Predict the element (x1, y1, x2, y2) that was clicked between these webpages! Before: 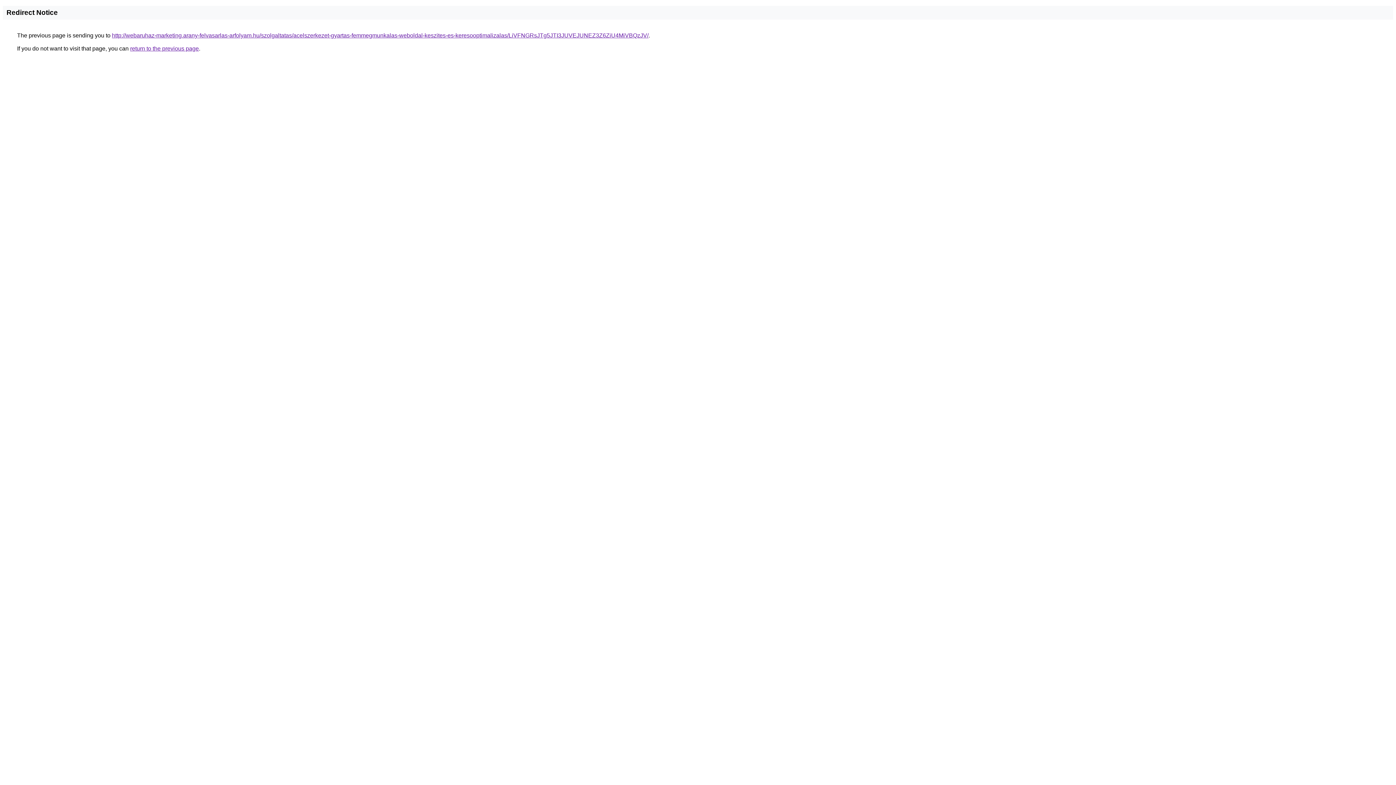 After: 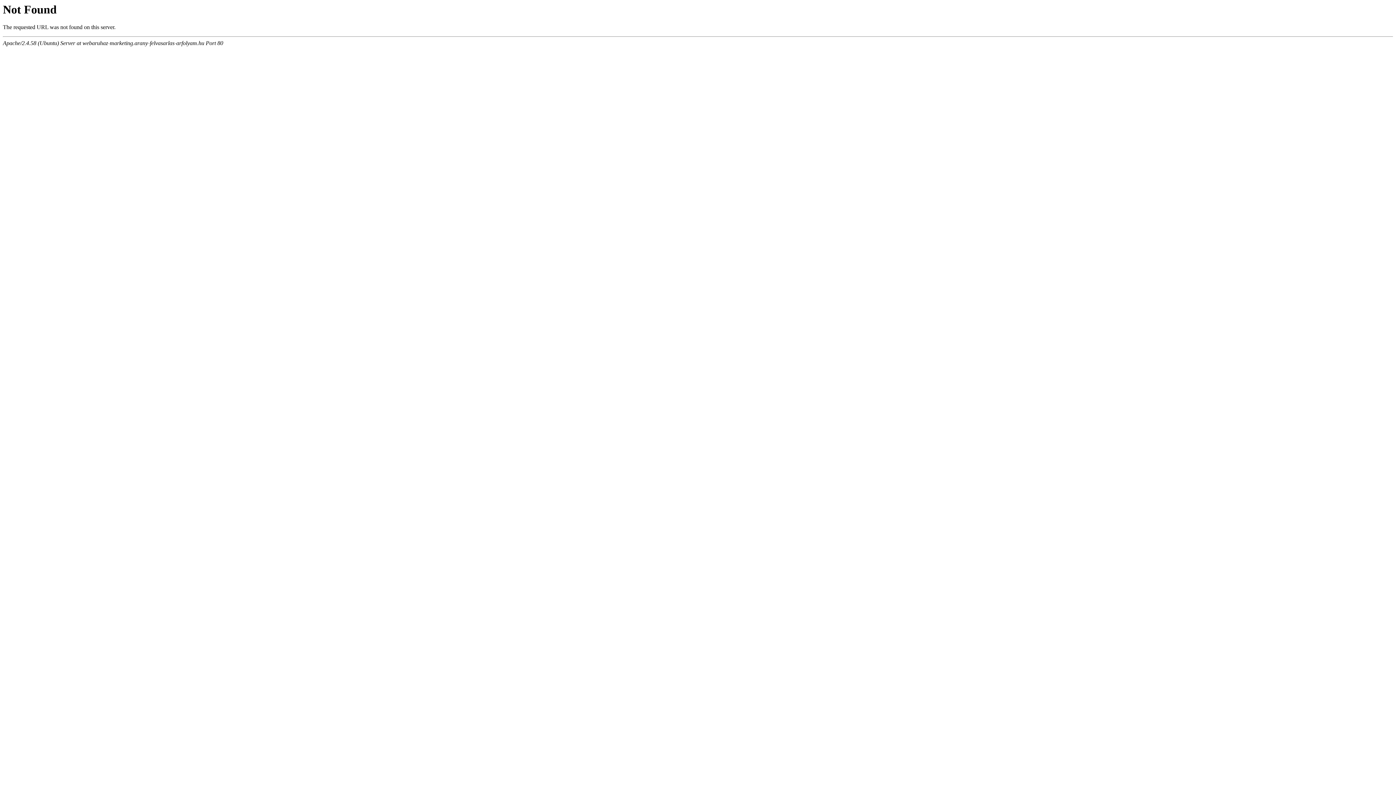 Action: bbox: (112, 32, 648, 38) label: http://webaruhaz-marketing.arany-felvasarlas-arfolyam.hu/szolgaltatas/acelszerkezet-gyartas-femmegmunkalas-weboldal-keszites-es-keresooptimalizalas/LiVFNGRsJTg5JTI3JUVEJUNEZ3Z6ZiU4MiVBQzJV/